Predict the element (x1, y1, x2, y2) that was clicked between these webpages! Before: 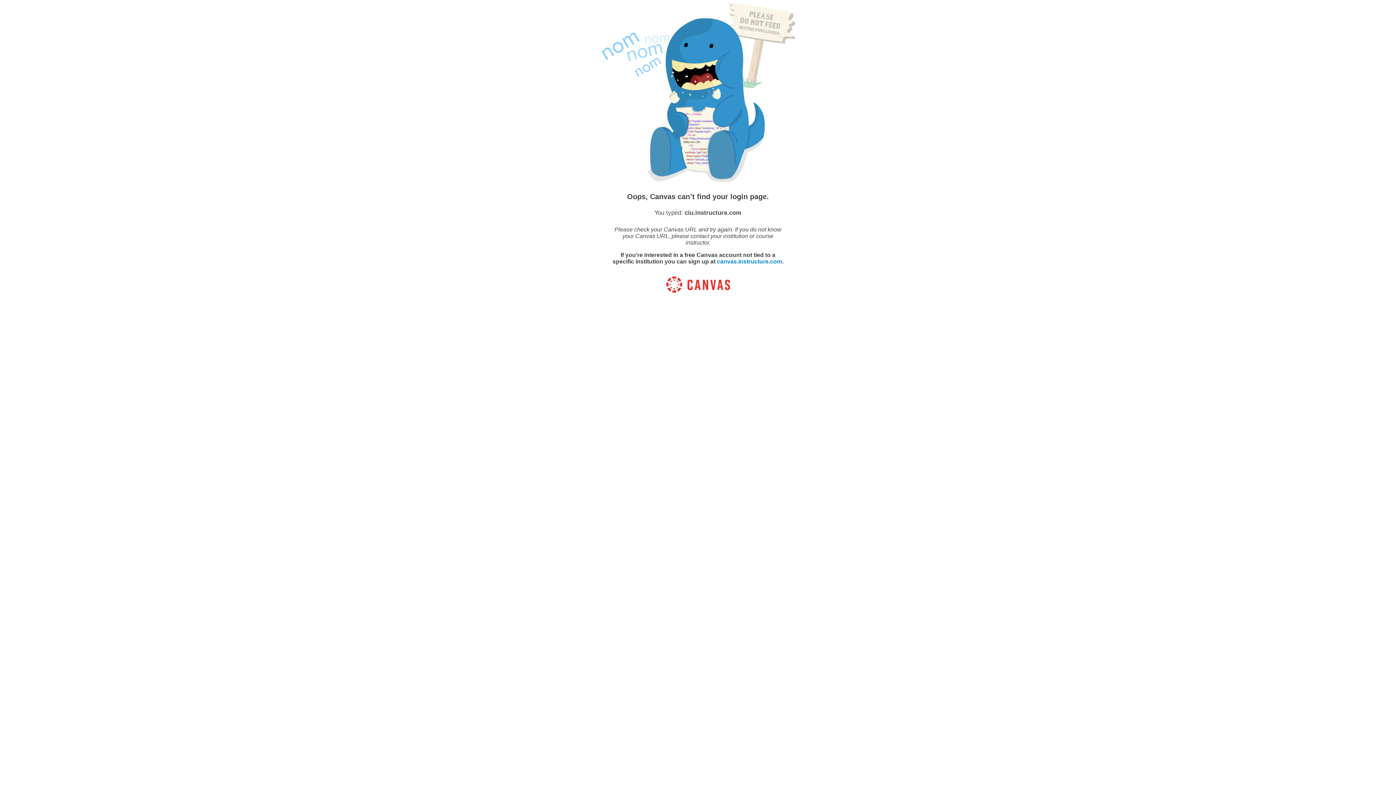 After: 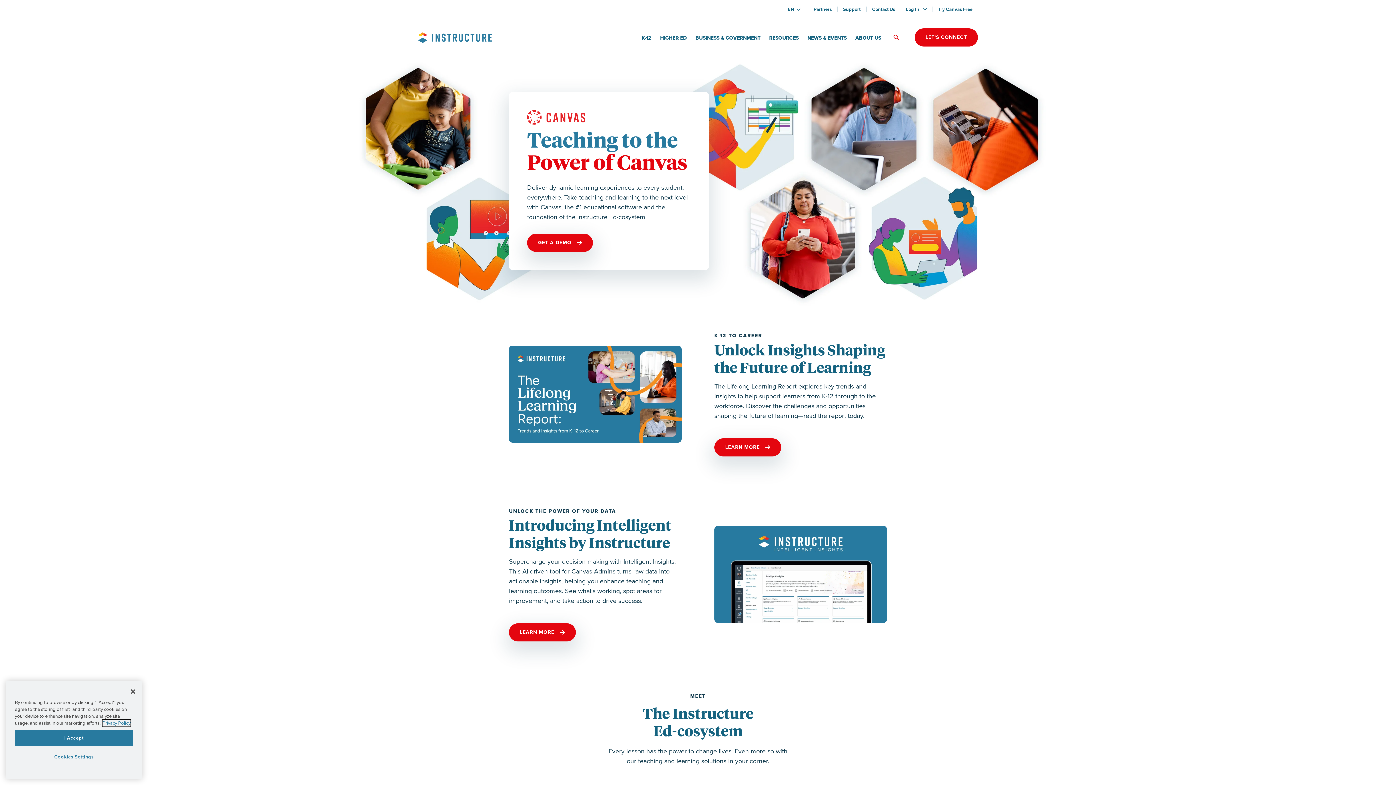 Action: bbox: (666, 288, 730, 293)